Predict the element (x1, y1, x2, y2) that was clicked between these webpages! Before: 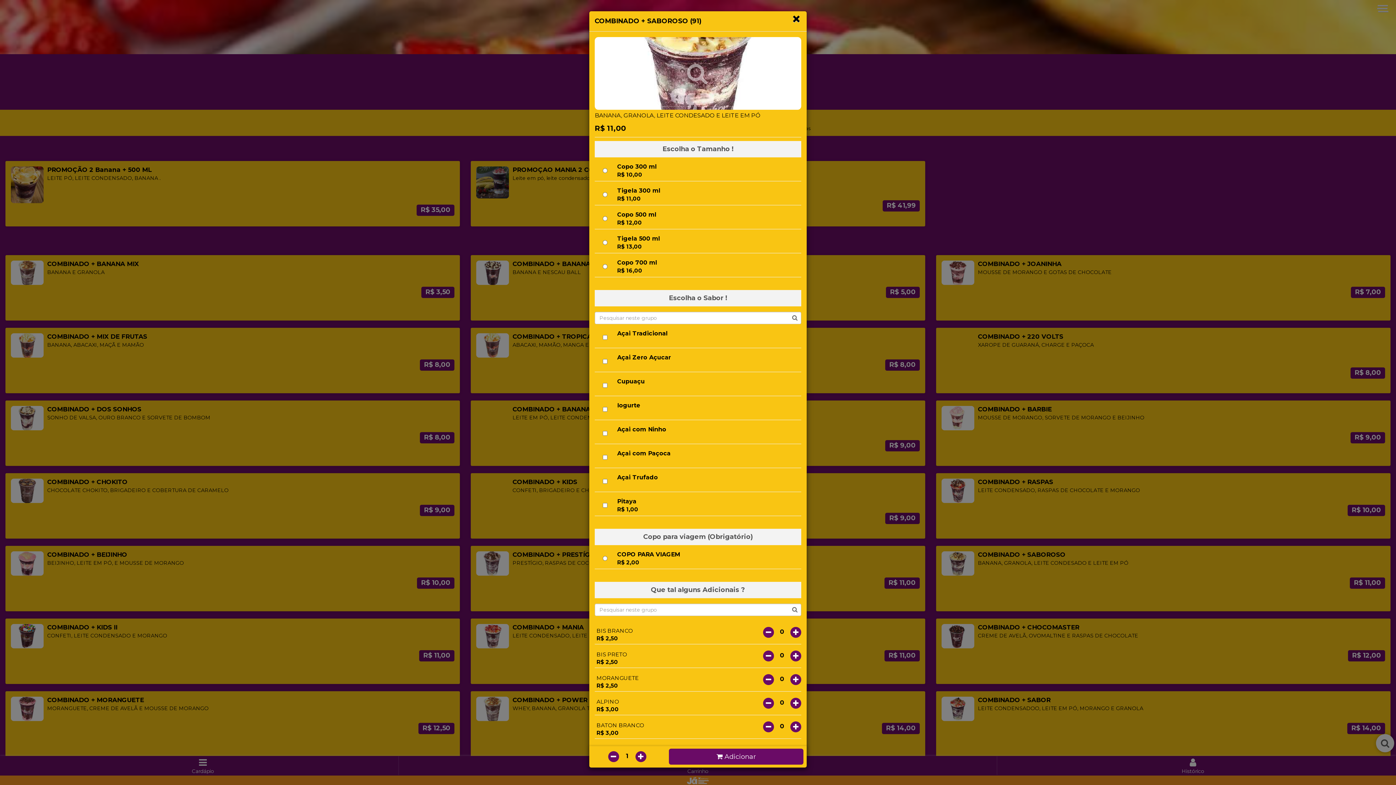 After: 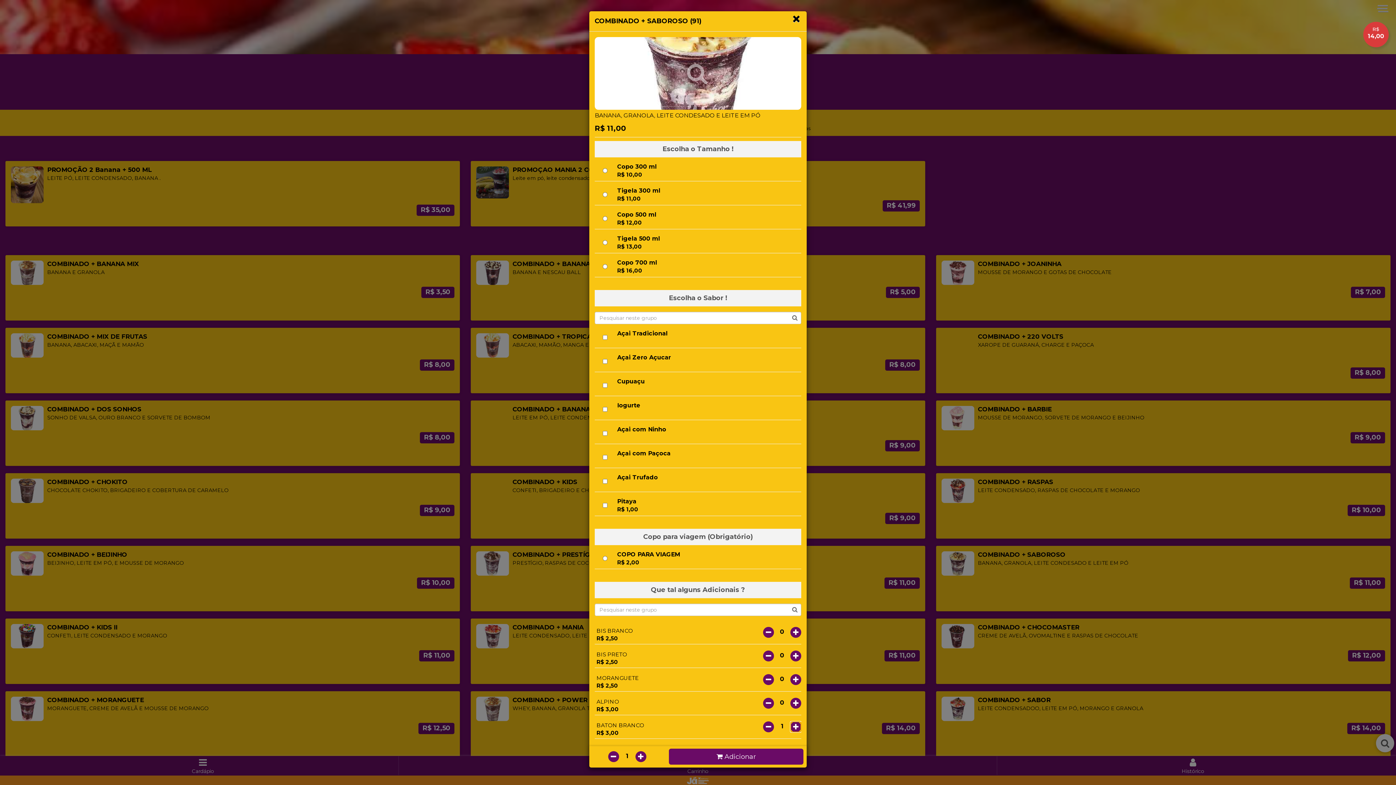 Action: bbox: (790, 721, 801, 732)